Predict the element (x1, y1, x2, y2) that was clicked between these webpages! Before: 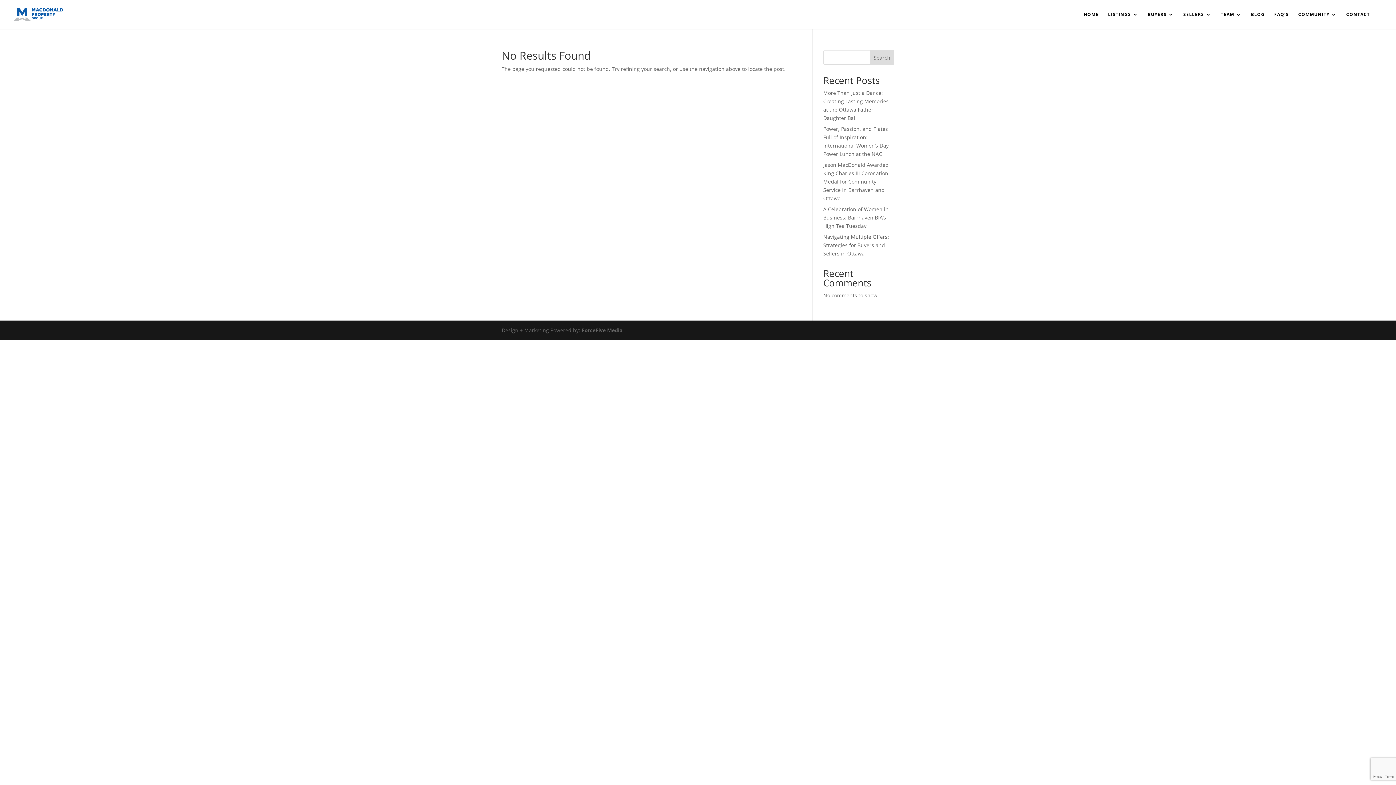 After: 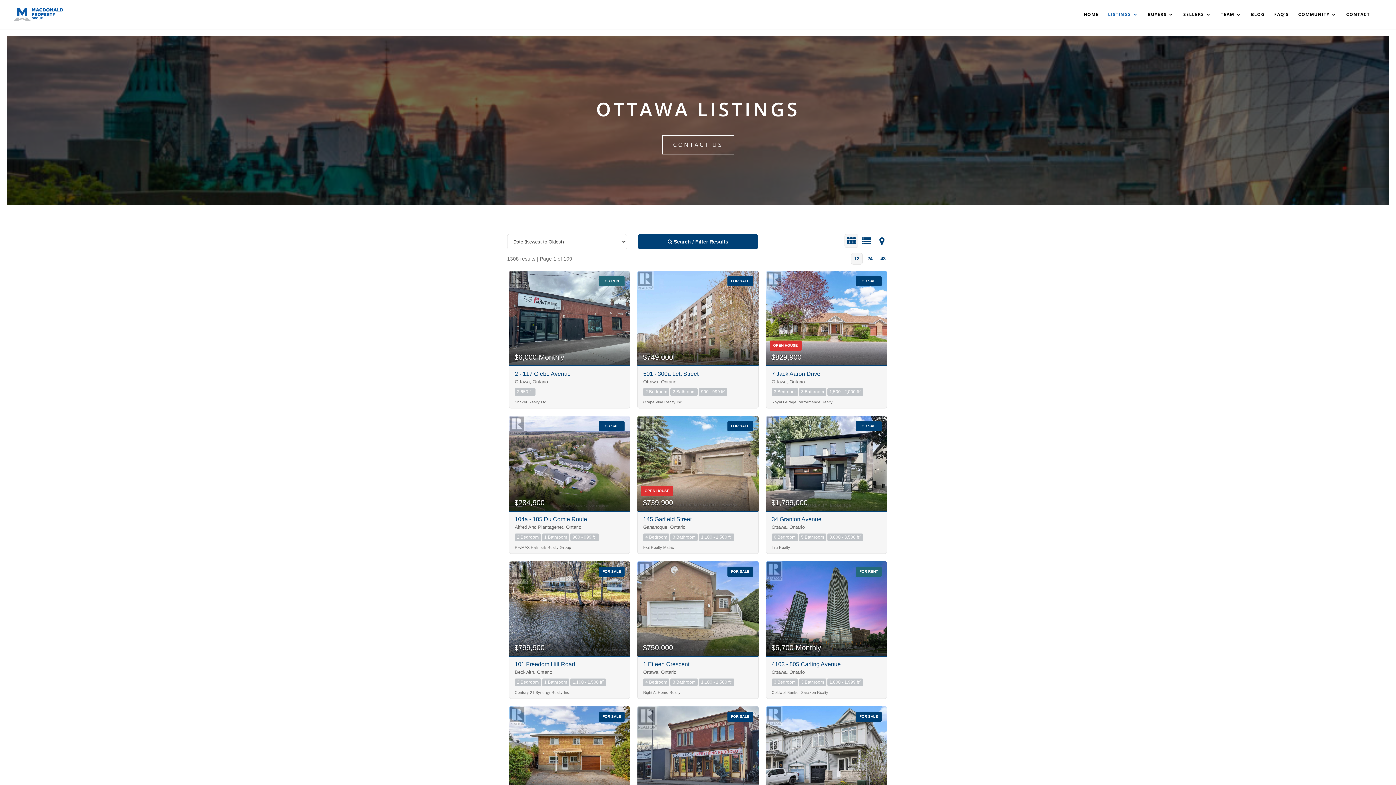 Action: label: LISTINGS bbox: (1108, 12, 1138, 29)